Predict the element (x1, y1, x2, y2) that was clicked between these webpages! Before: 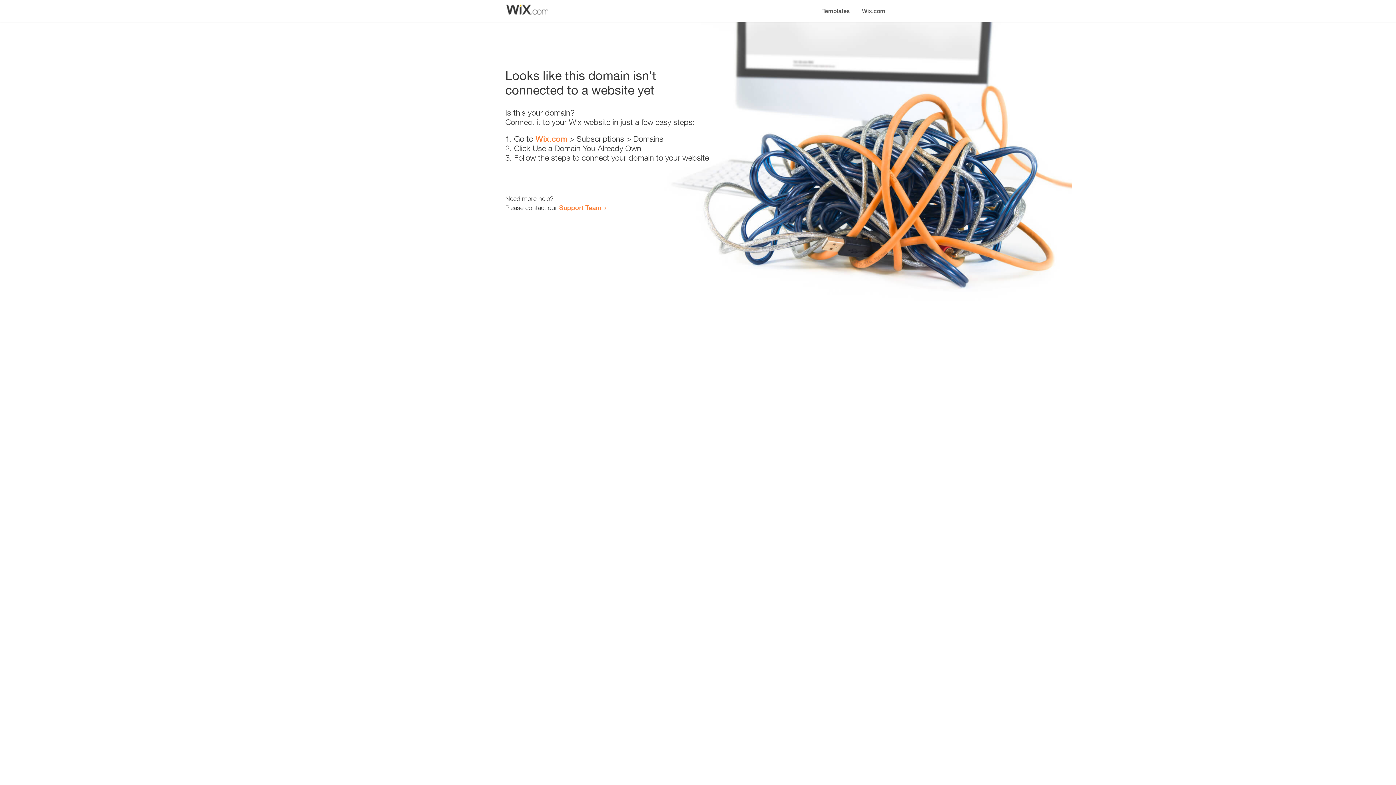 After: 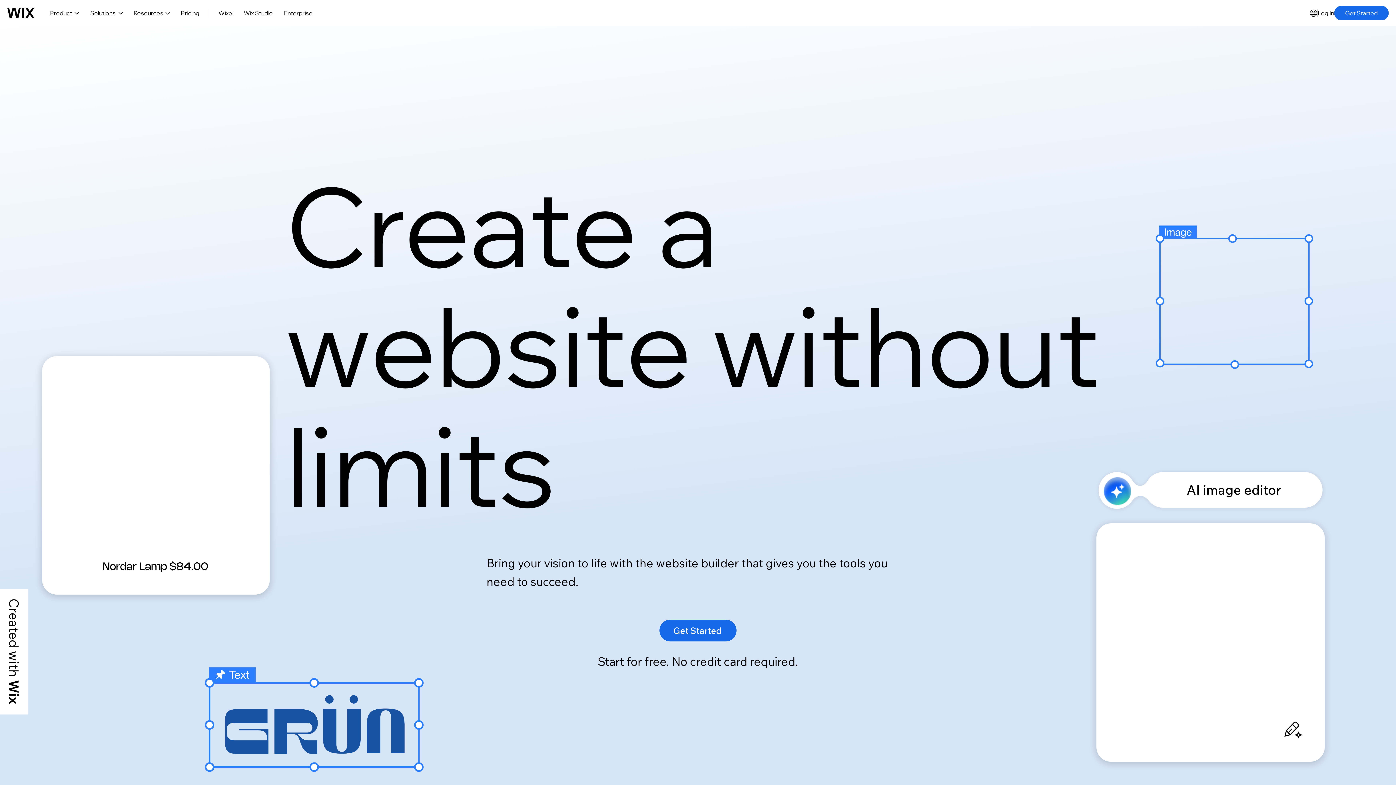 Action: bbox: (856, 0, 890, 14) label: Wix.com